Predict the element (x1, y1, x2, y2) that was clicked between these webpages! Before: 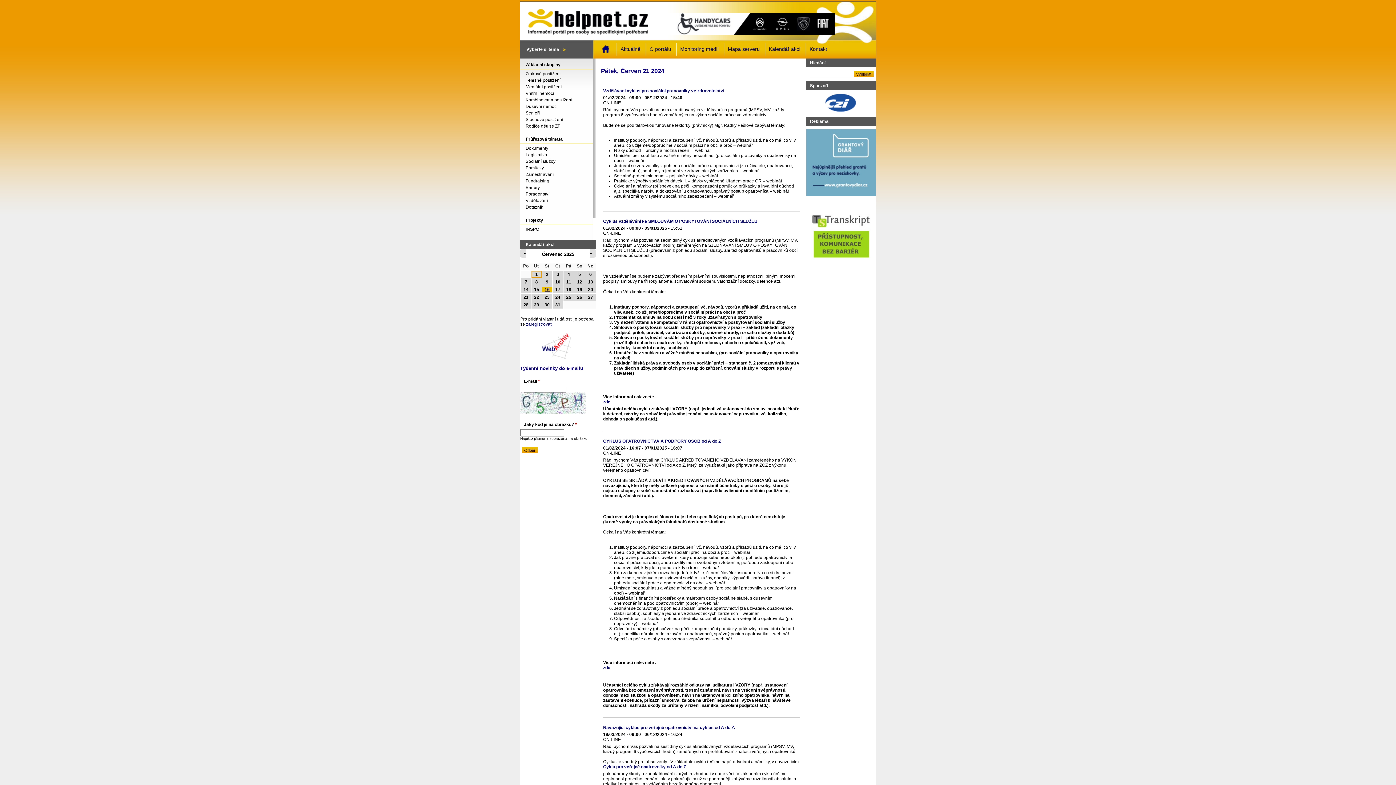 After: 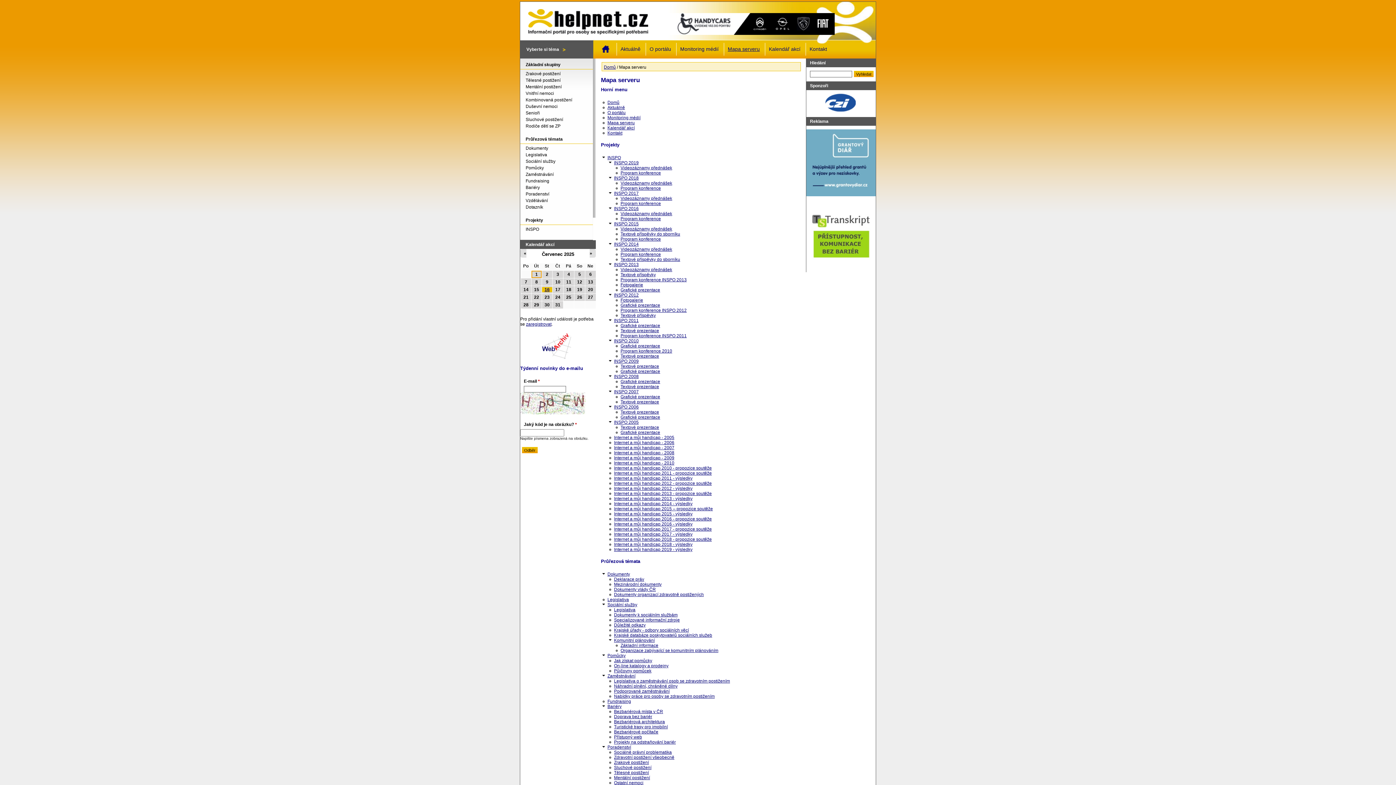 Action: label: Mapa serveru bbox: (728, 46, 760, 52)